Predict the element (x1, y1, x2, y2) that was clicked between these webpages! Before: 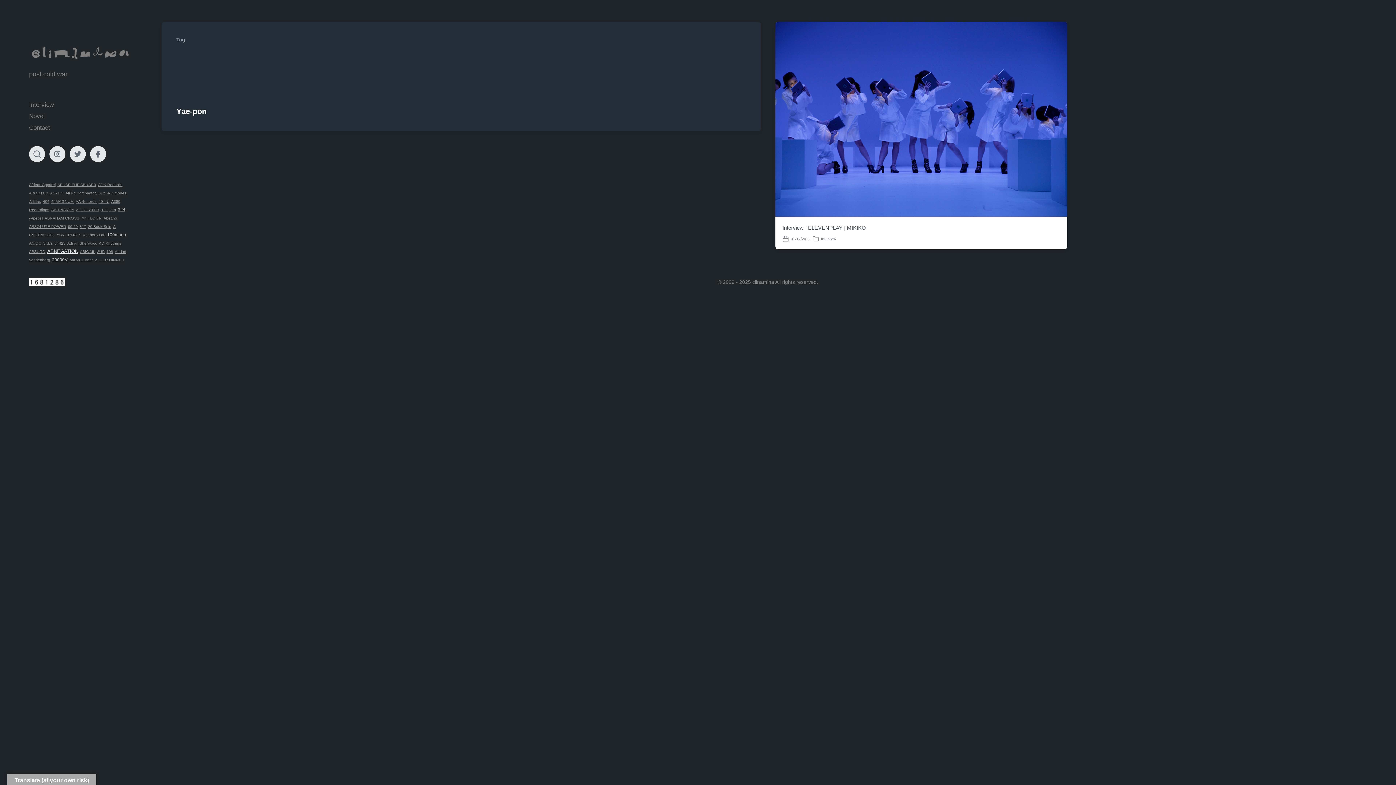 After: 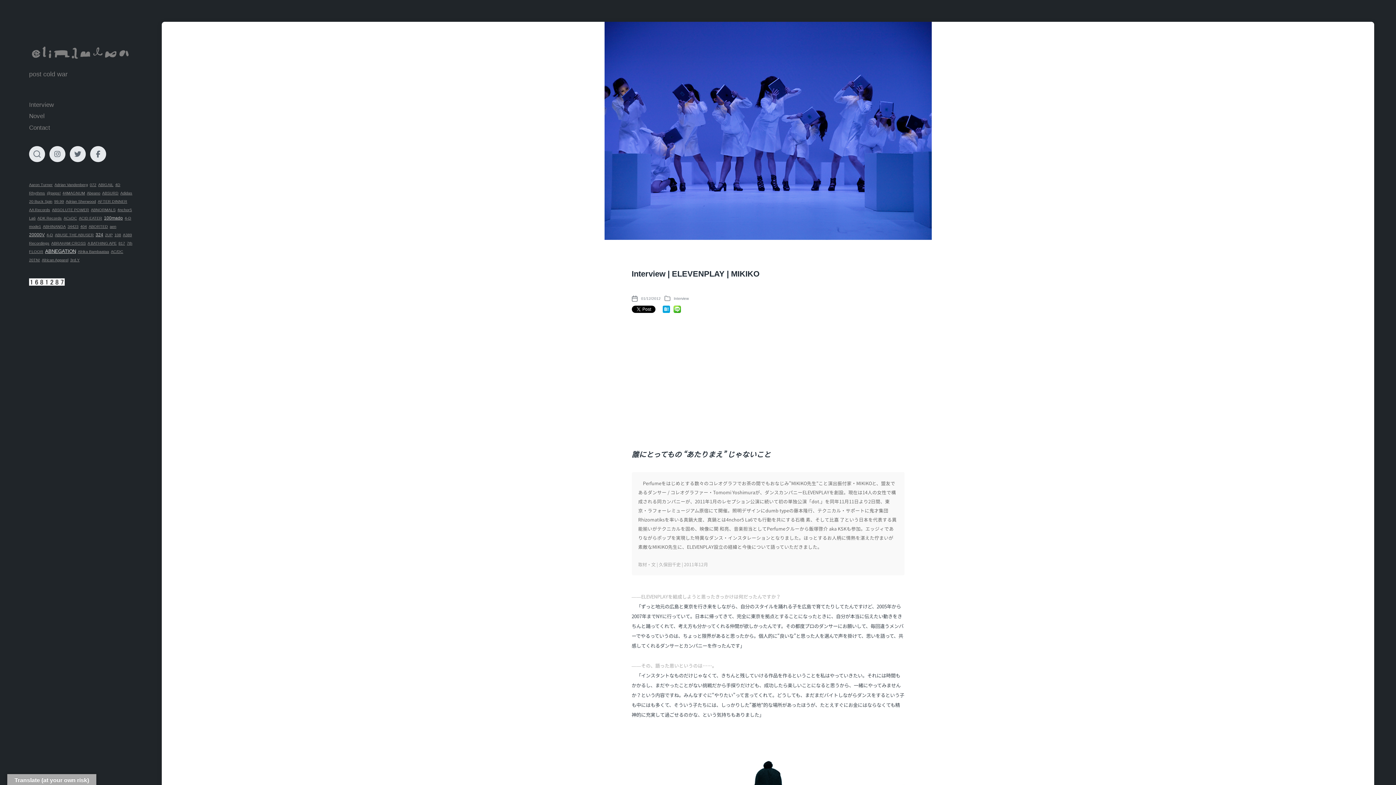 Action: label: Post date
01/12/2012 bbox: (782, 235, 807, 242)